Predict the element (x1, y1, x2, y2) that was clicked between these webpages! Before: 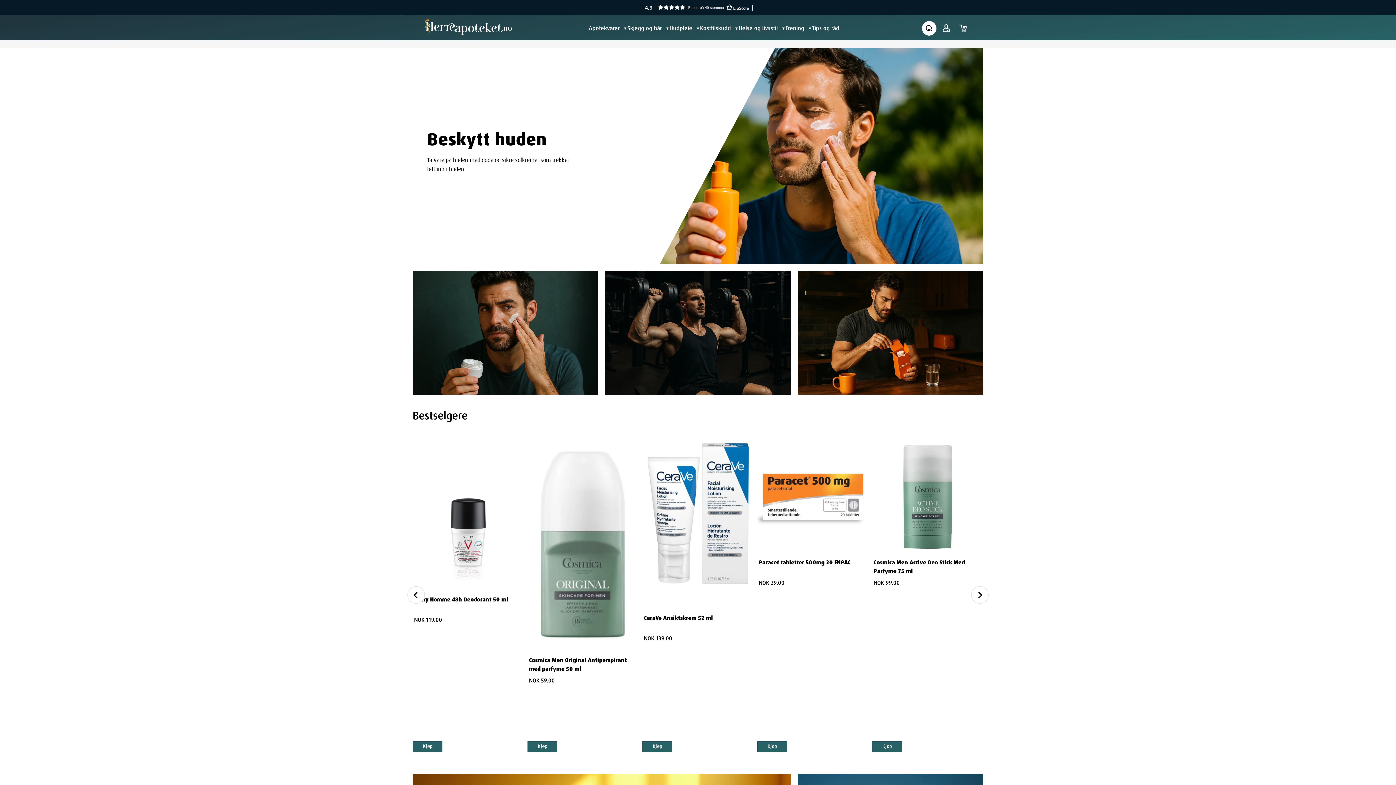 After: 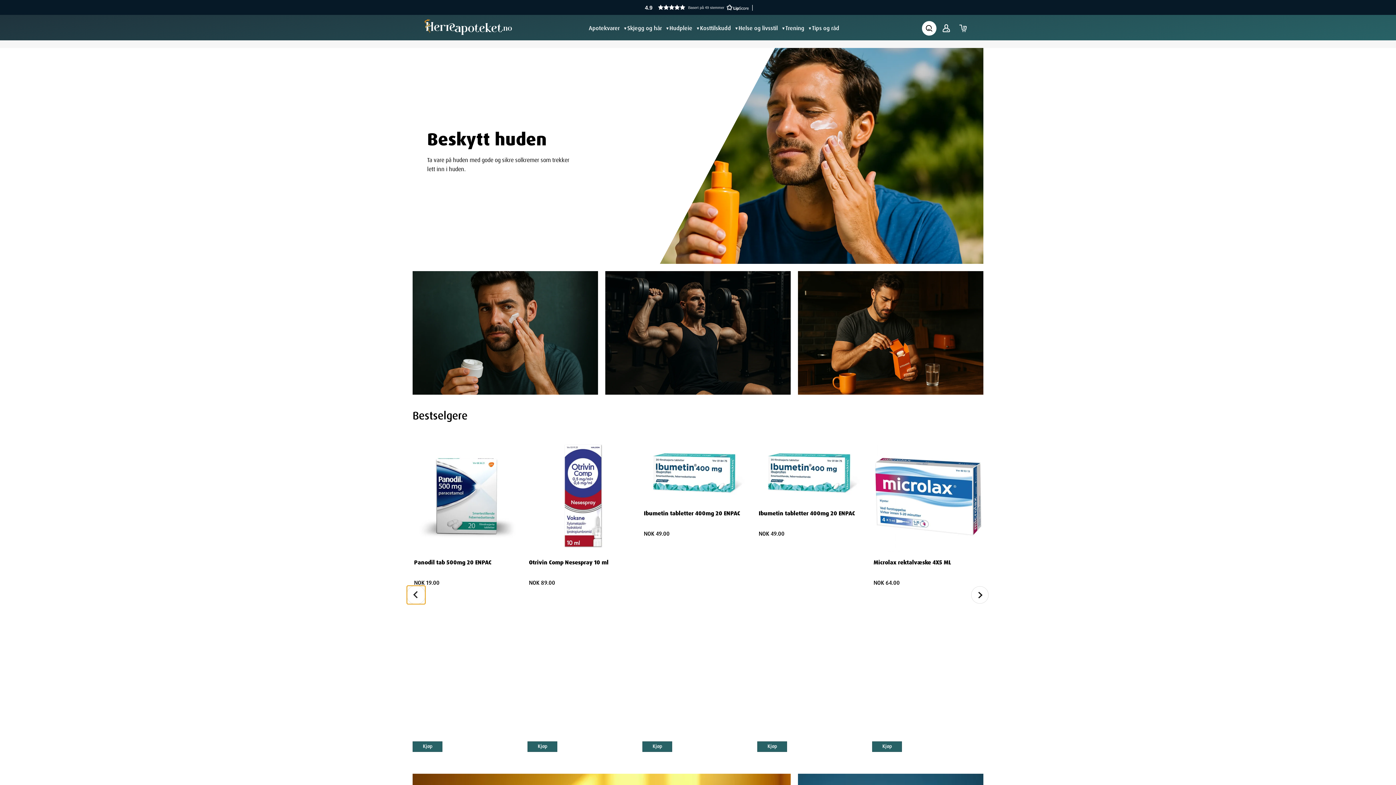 Action: label: Go to last slide bbox: (407, 586, 424, 604)